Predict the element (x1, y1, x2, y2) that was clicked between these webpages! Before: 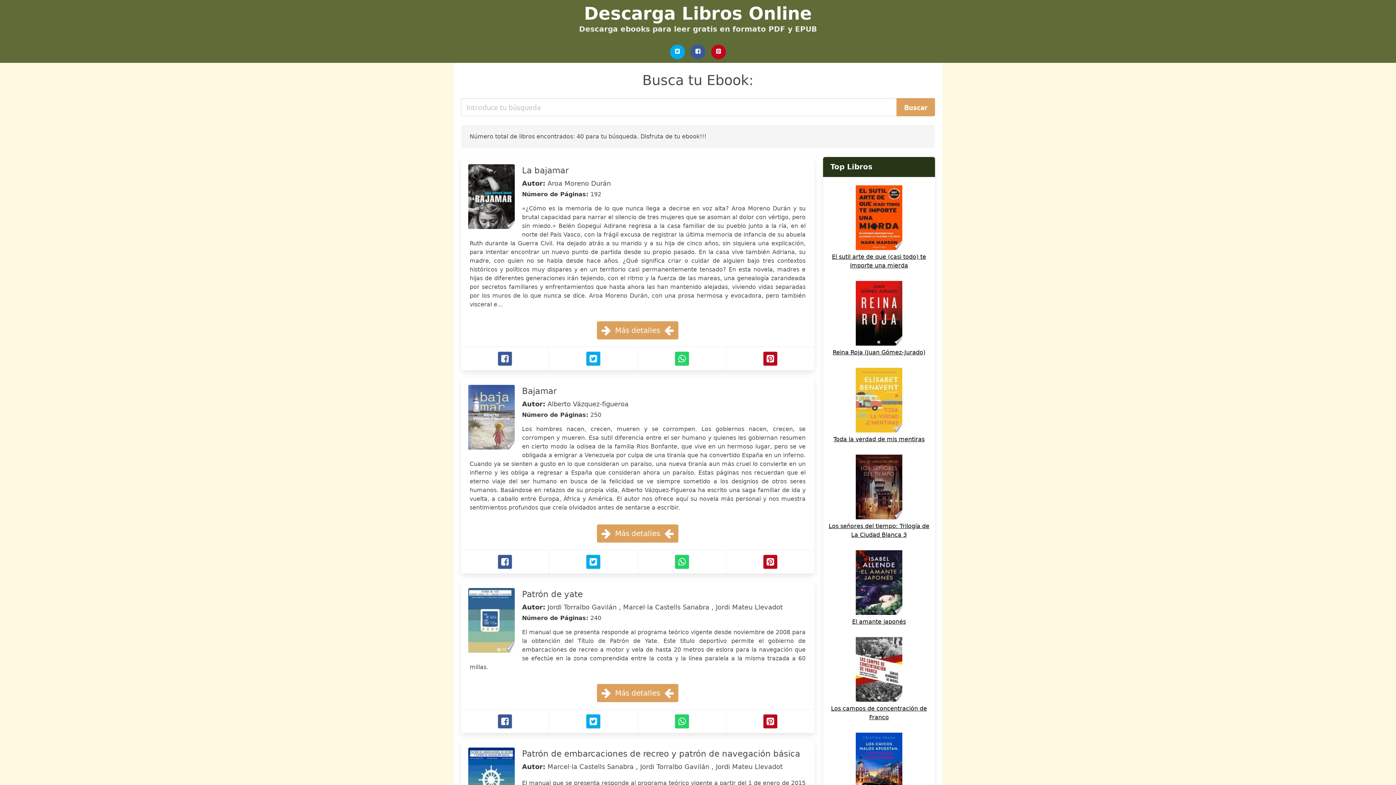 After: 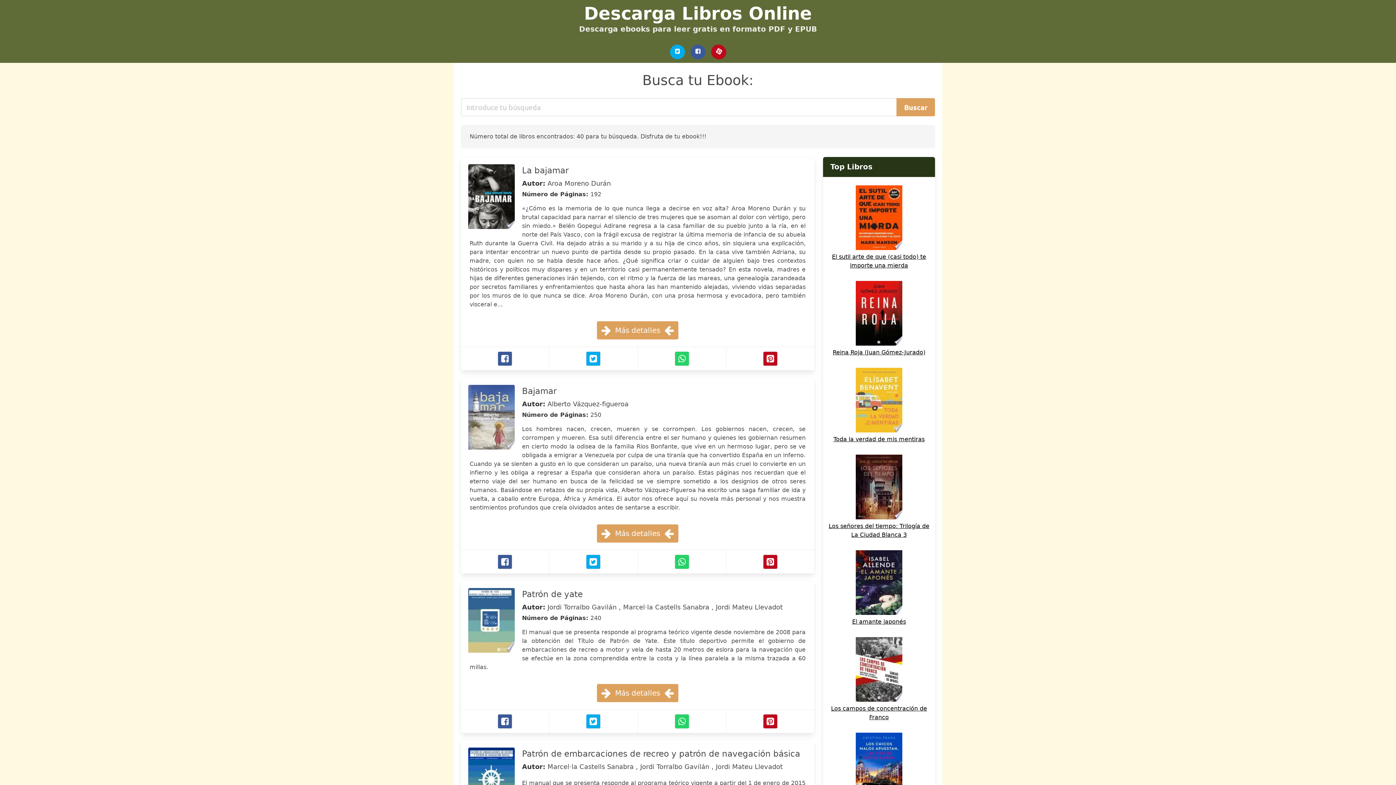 Action: bbox: (711, 44, 726, 59) label: Pinterest